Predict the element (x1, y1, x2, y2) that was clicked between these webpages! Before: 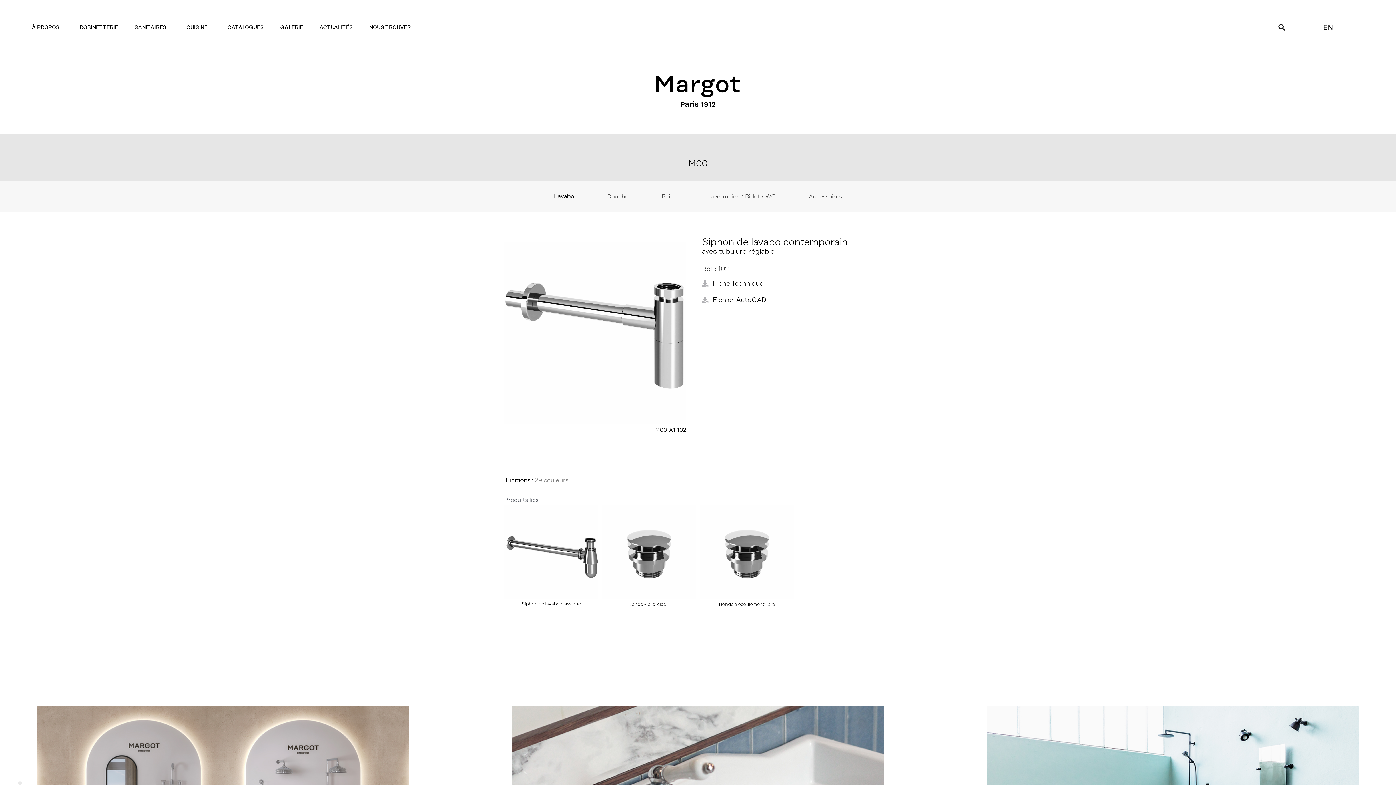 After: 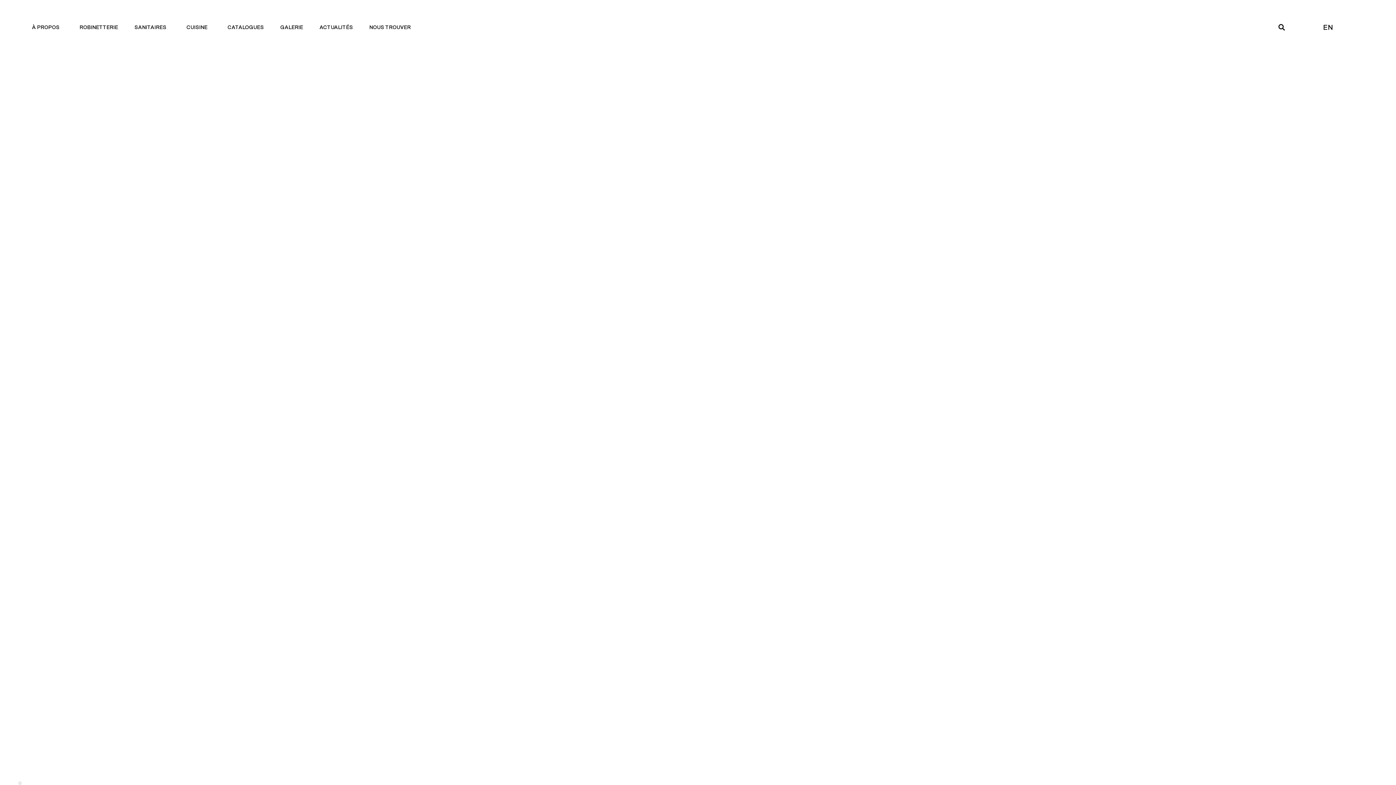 Action: bbox: (558, 75, 837, 106)